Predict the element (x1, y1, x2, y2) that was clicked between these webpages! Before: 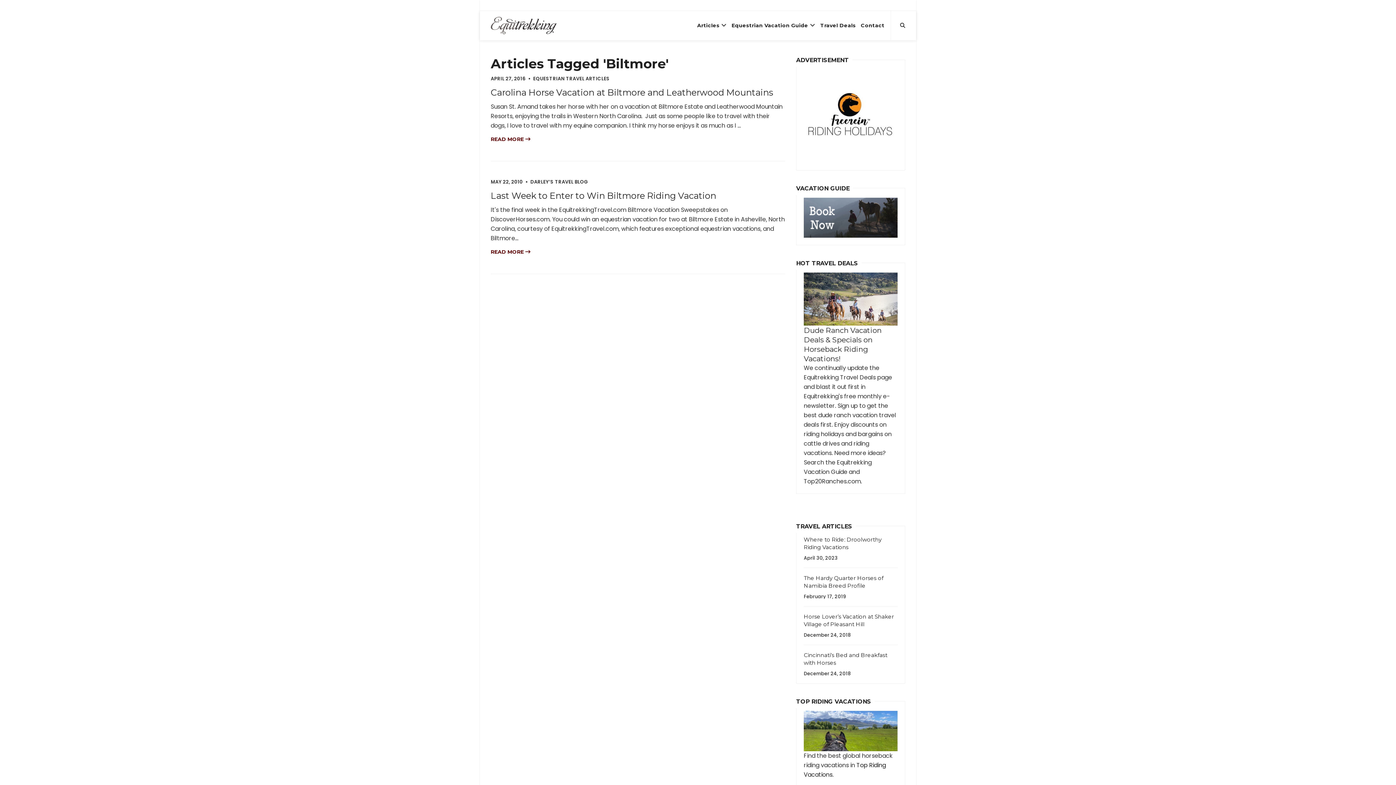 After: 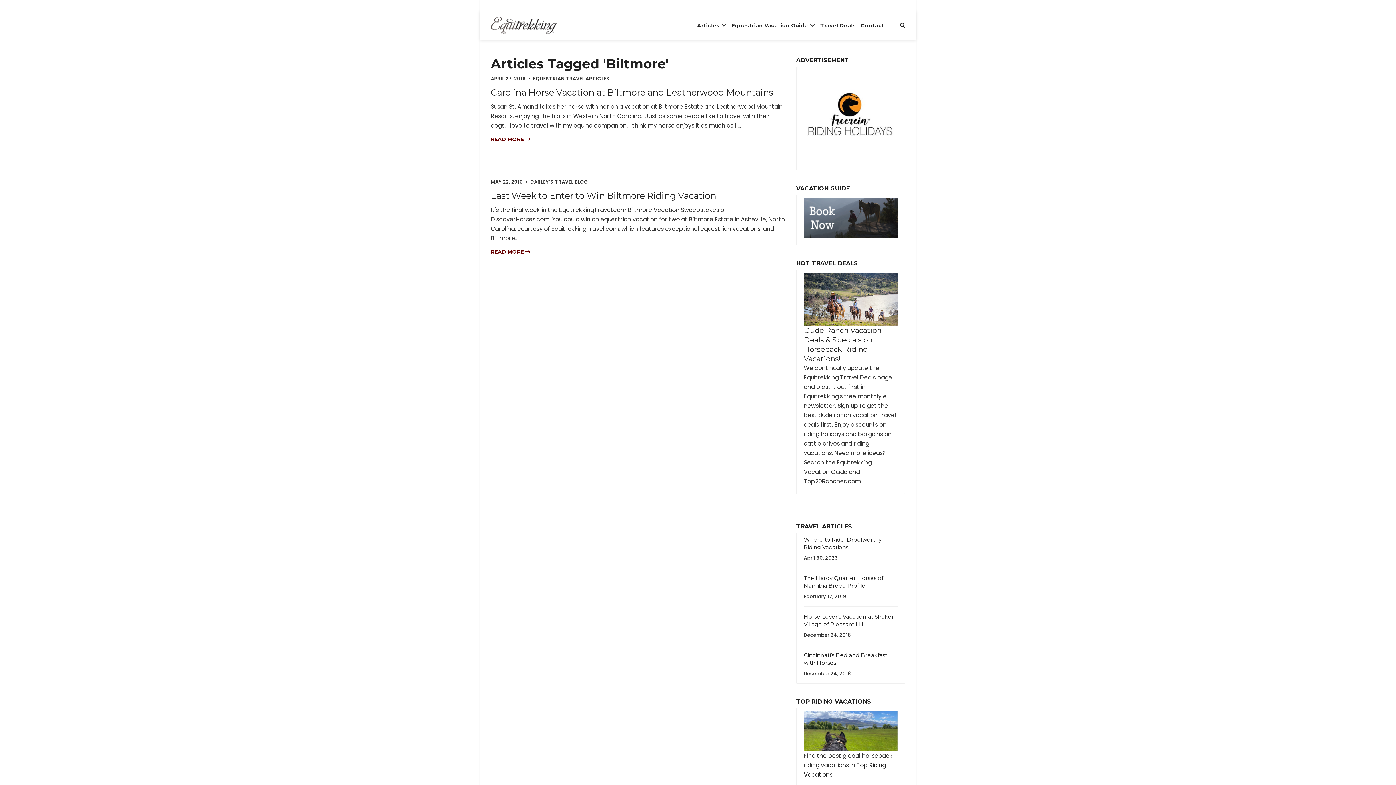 Action: bbox: (804, 111, 897, 119)